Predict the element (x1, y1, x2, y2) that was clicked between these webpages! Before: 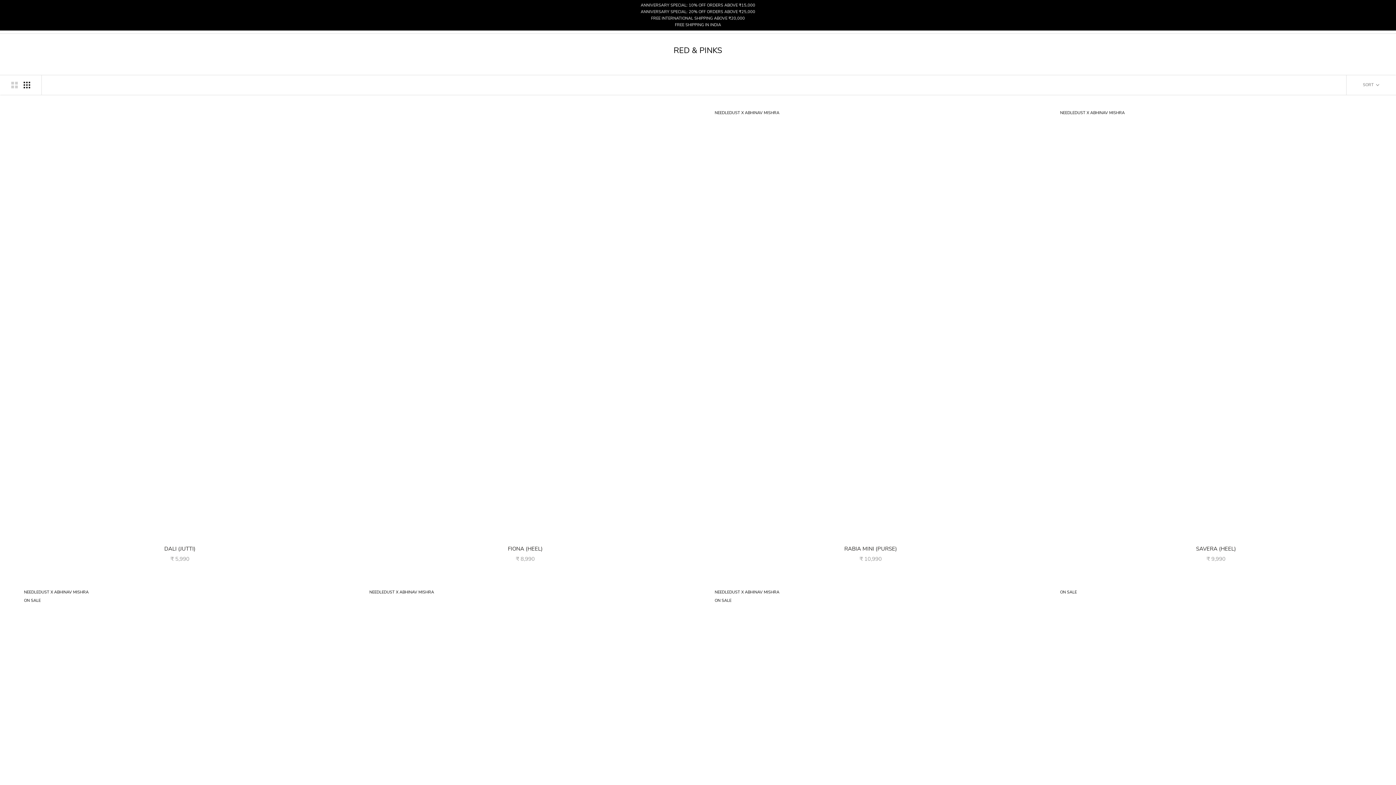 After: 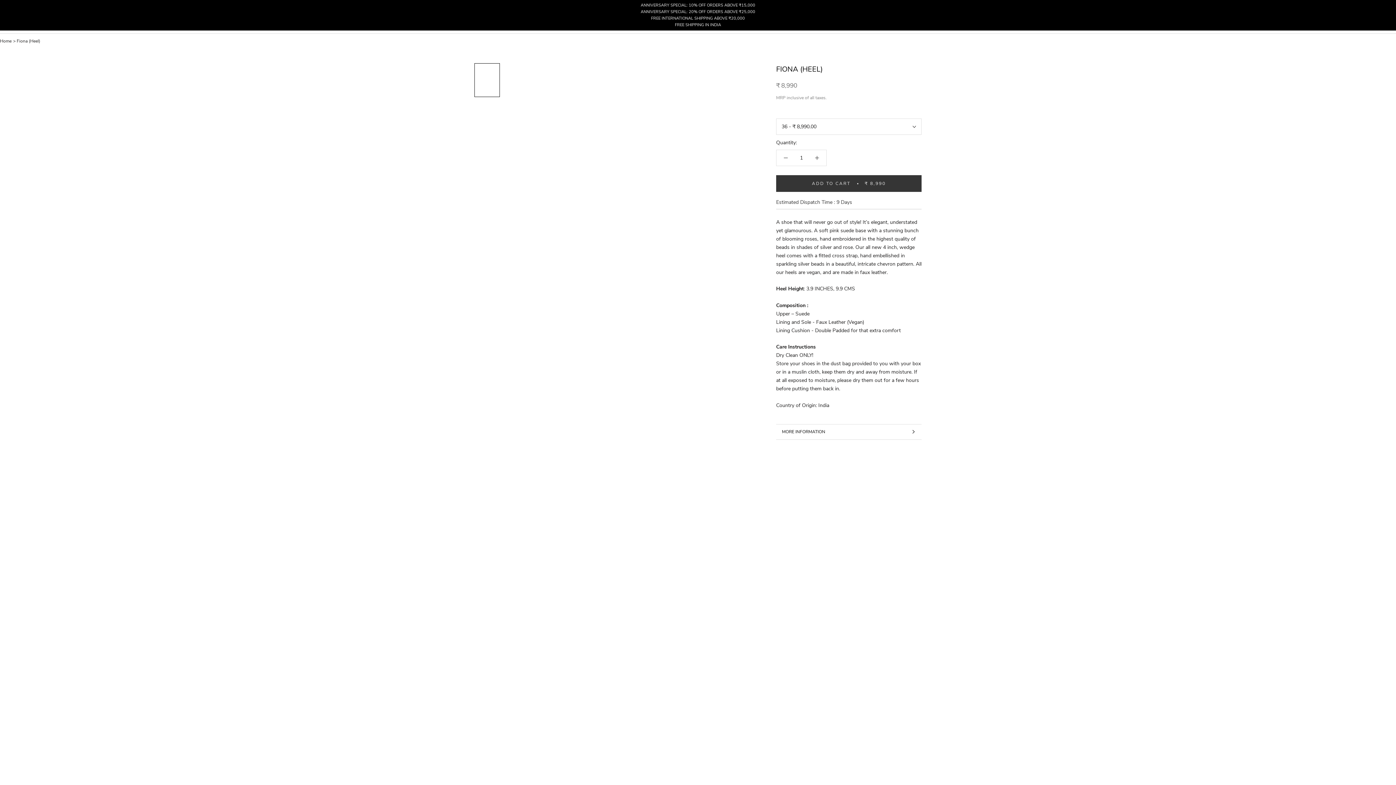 Action: bbox: (508, 545, 542, 552) label: FIONA (HEEL)